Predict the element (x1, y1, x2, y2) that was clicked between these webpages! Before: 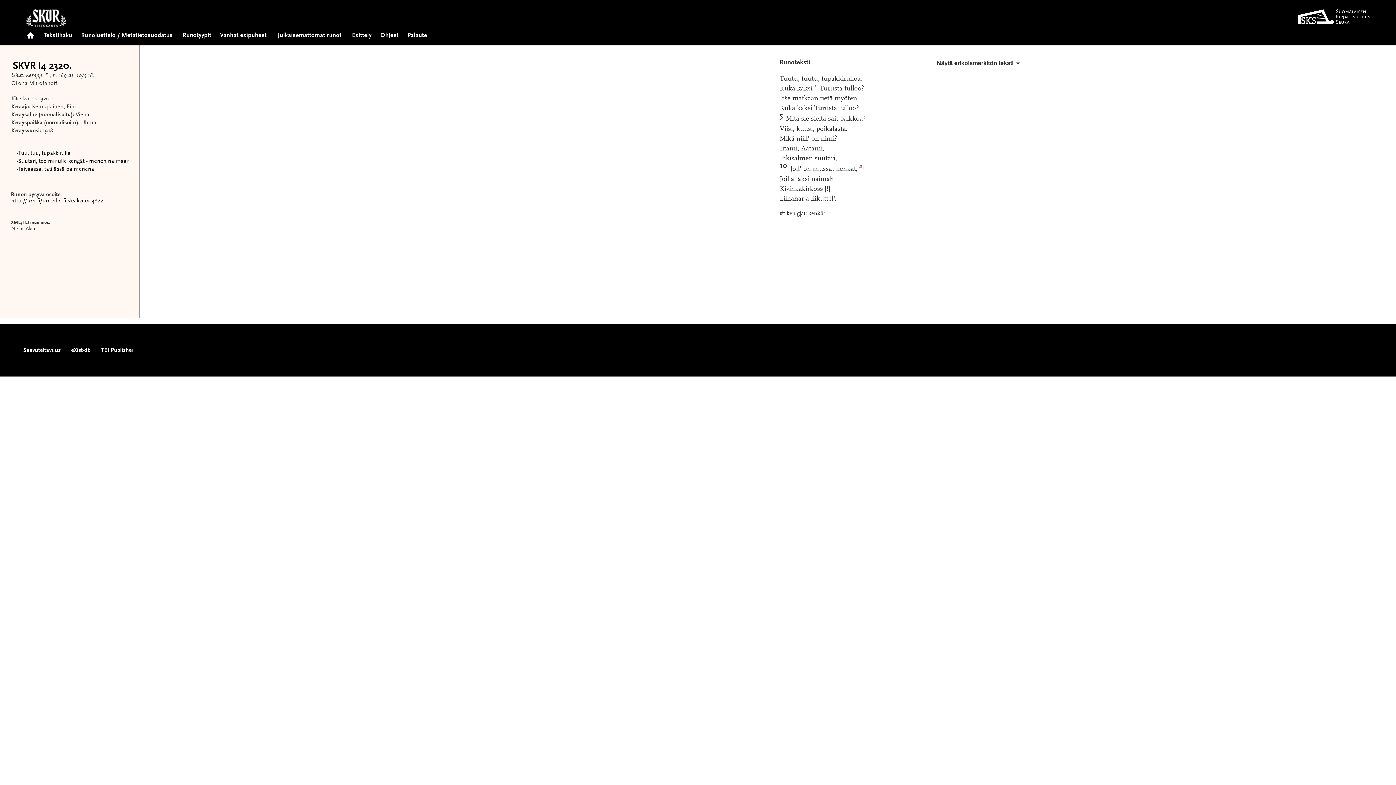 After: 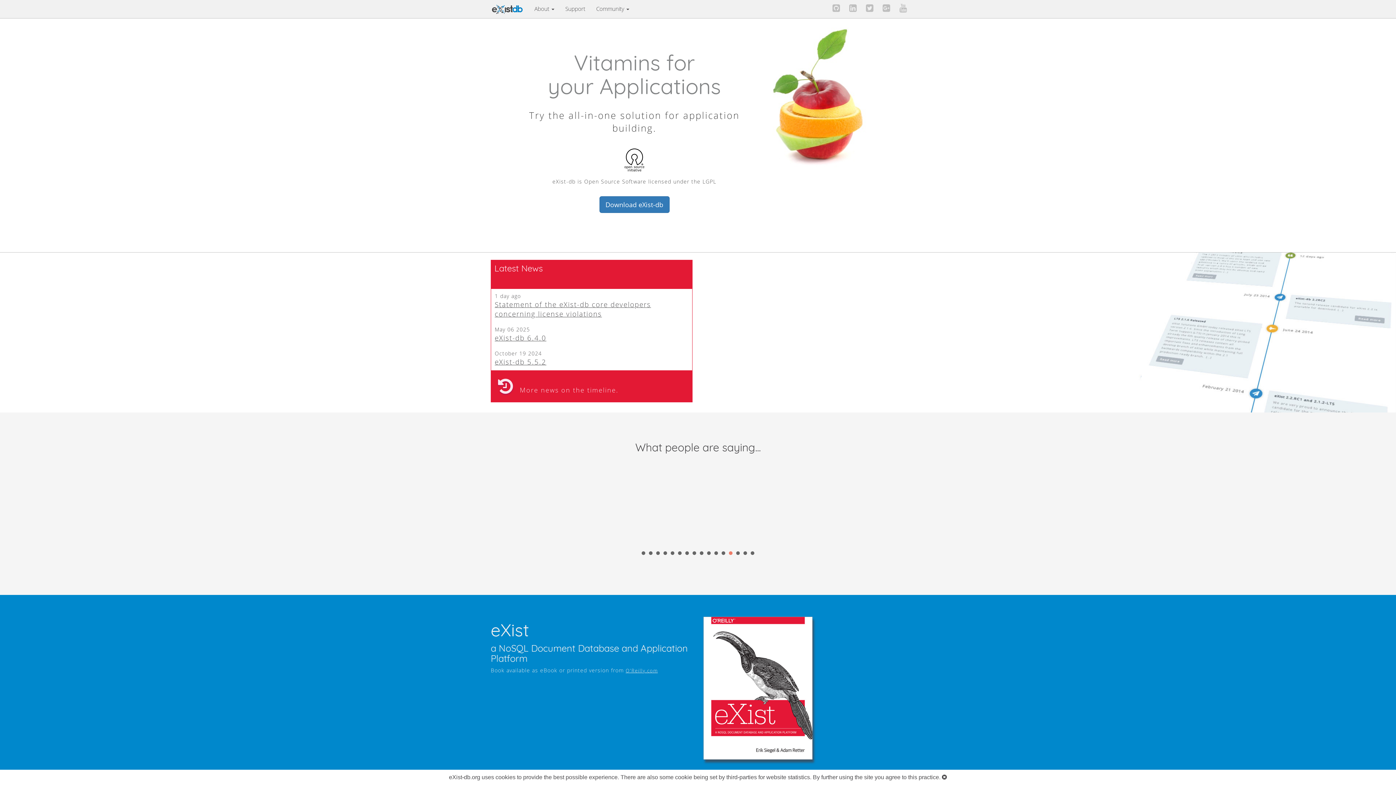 Action: label: eXist-db bbox: (71, 346, 90, 354)